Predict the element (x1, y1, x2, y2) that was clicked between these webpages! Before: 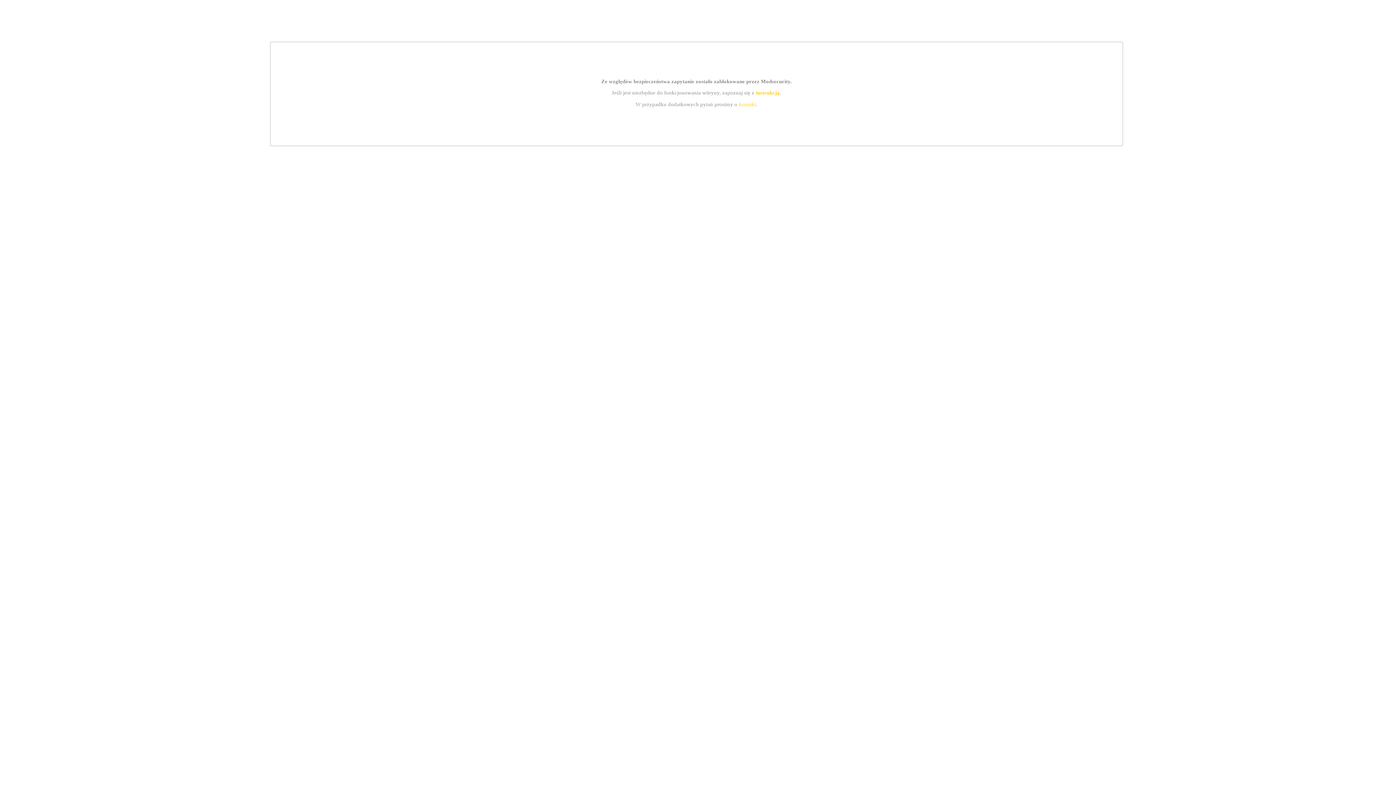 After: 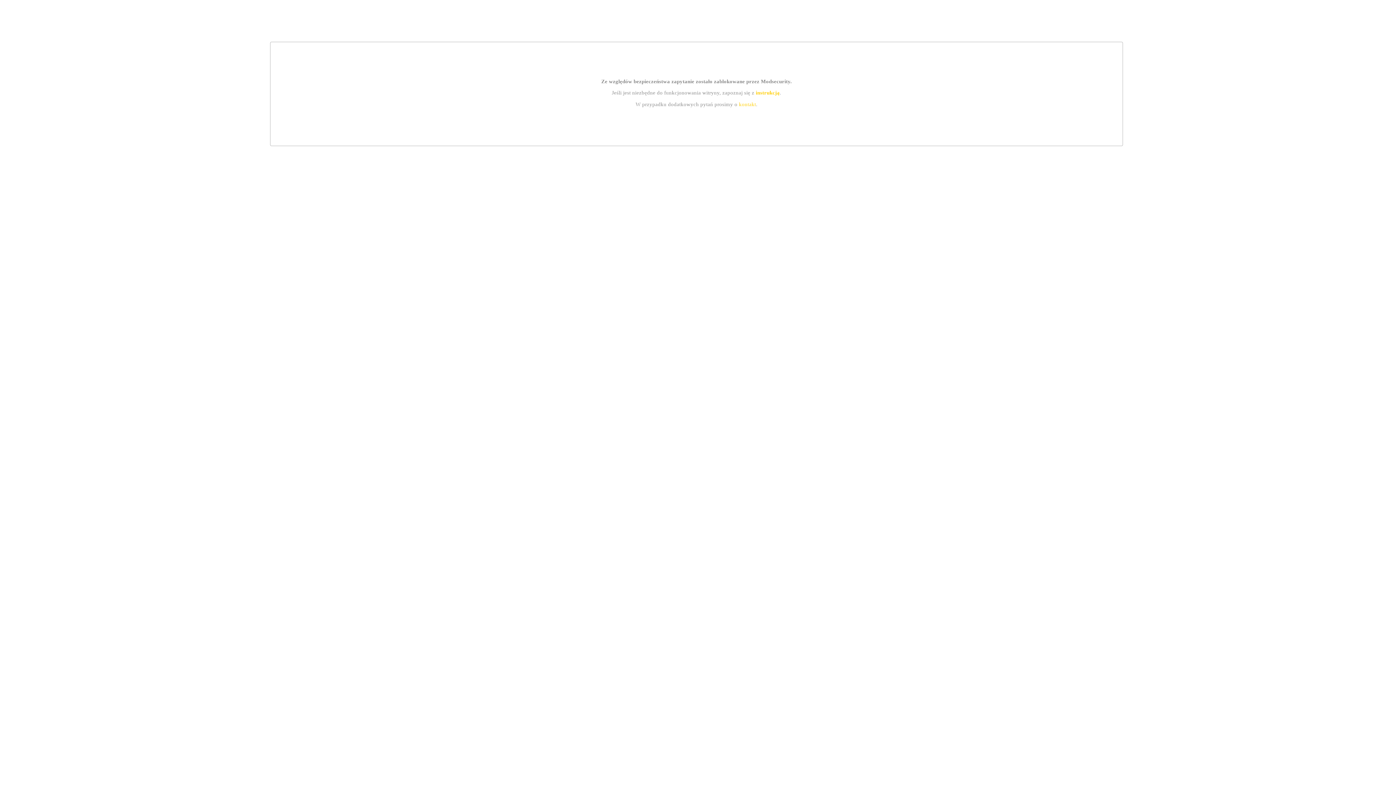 Action: bbox: (755, 89, 779, 95) label: instrukcją